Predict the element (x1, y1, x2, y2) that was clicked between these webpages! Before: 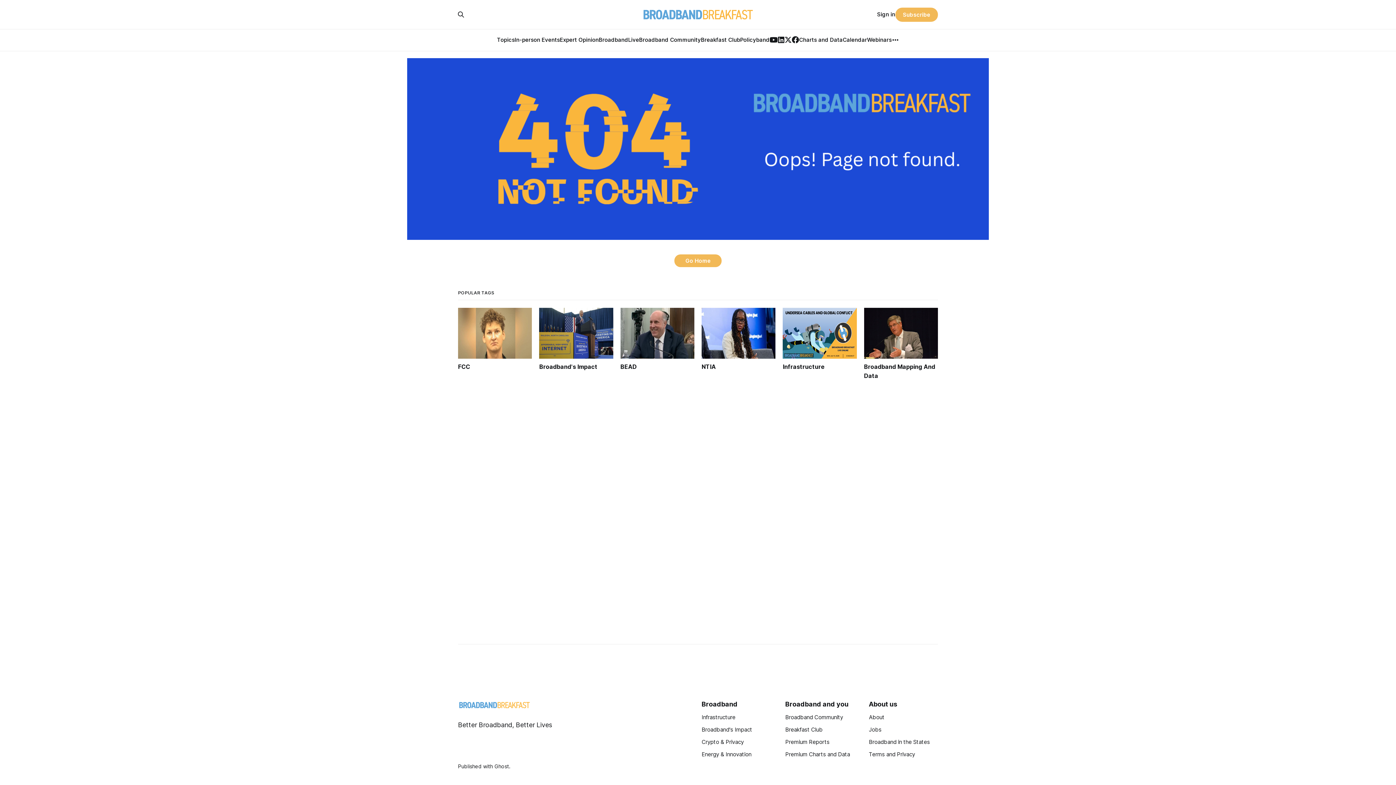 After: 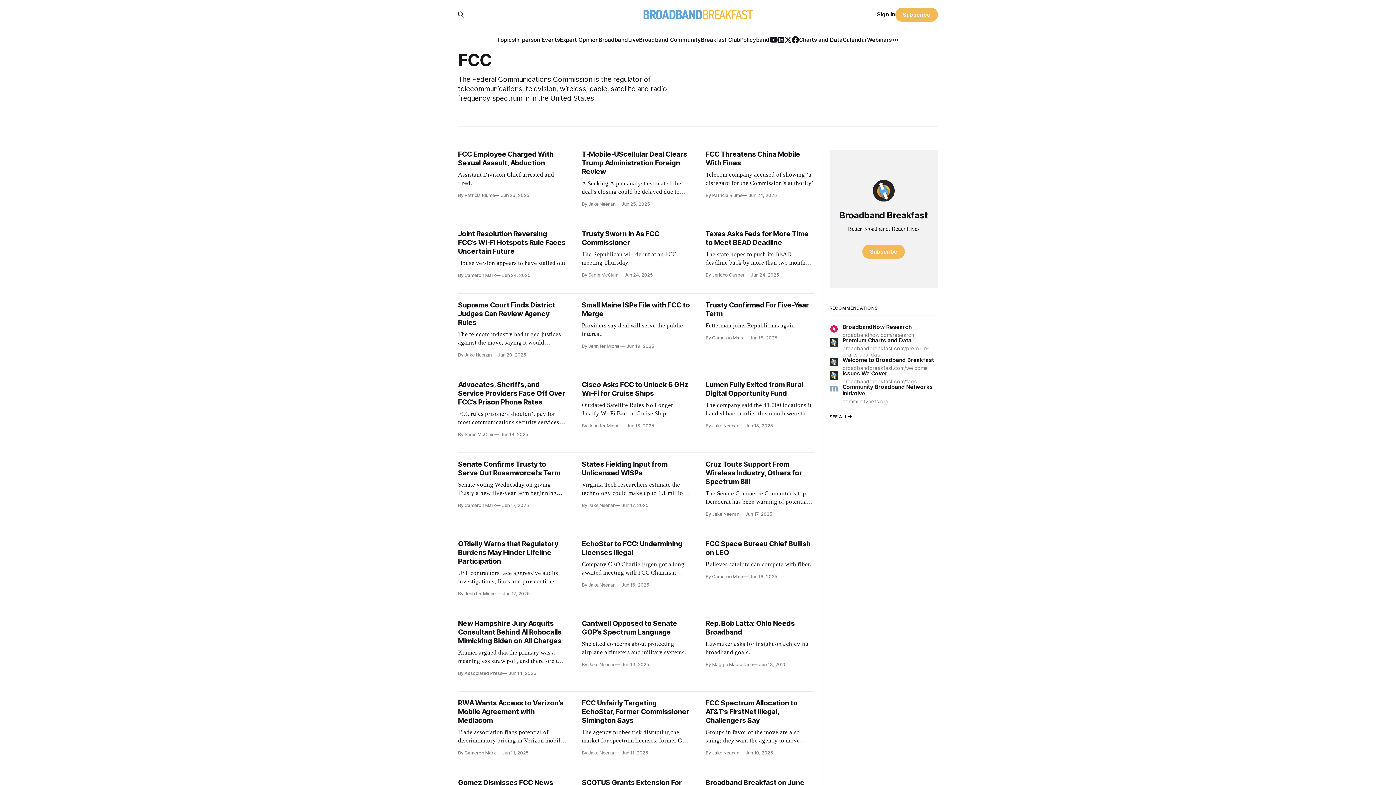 Action: label: FCC bbox: (458, 308, 532, 380)